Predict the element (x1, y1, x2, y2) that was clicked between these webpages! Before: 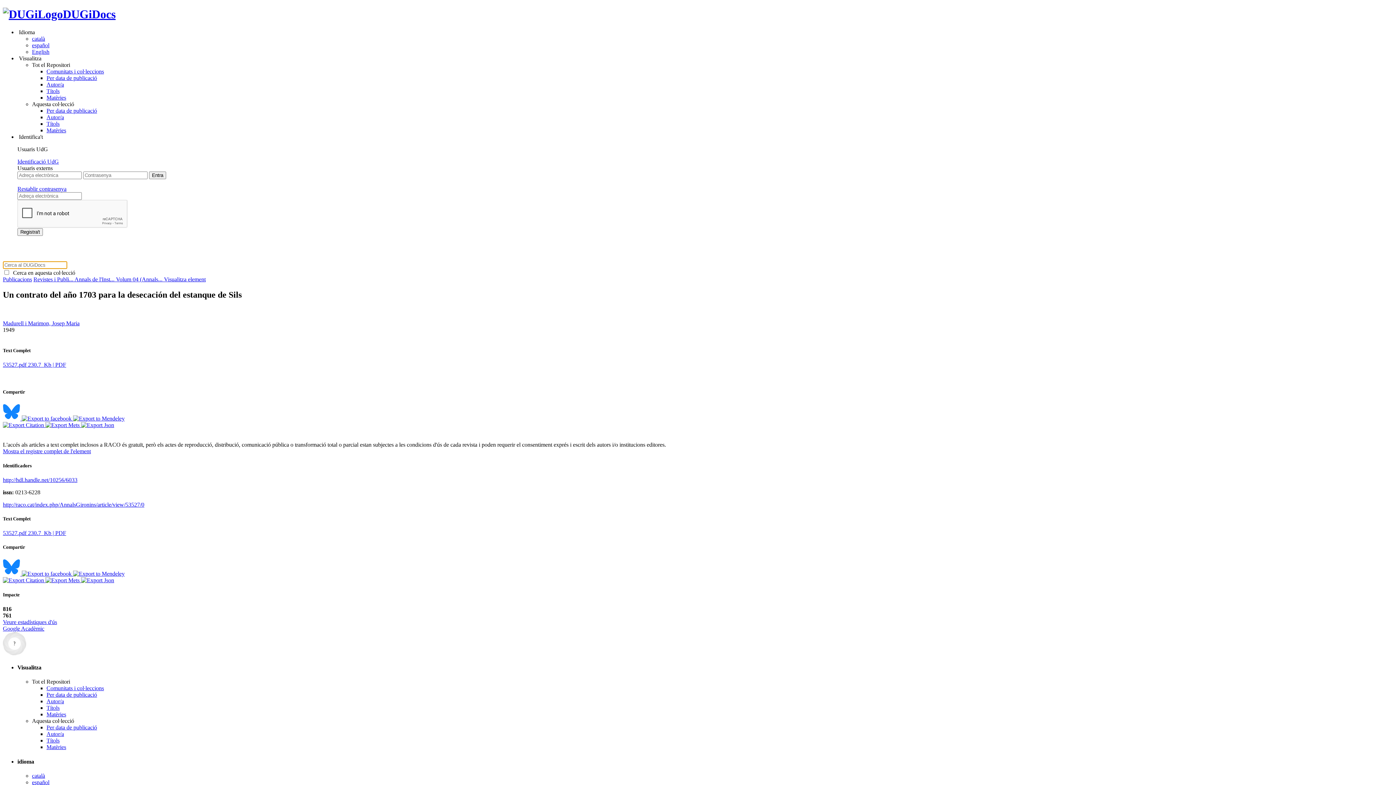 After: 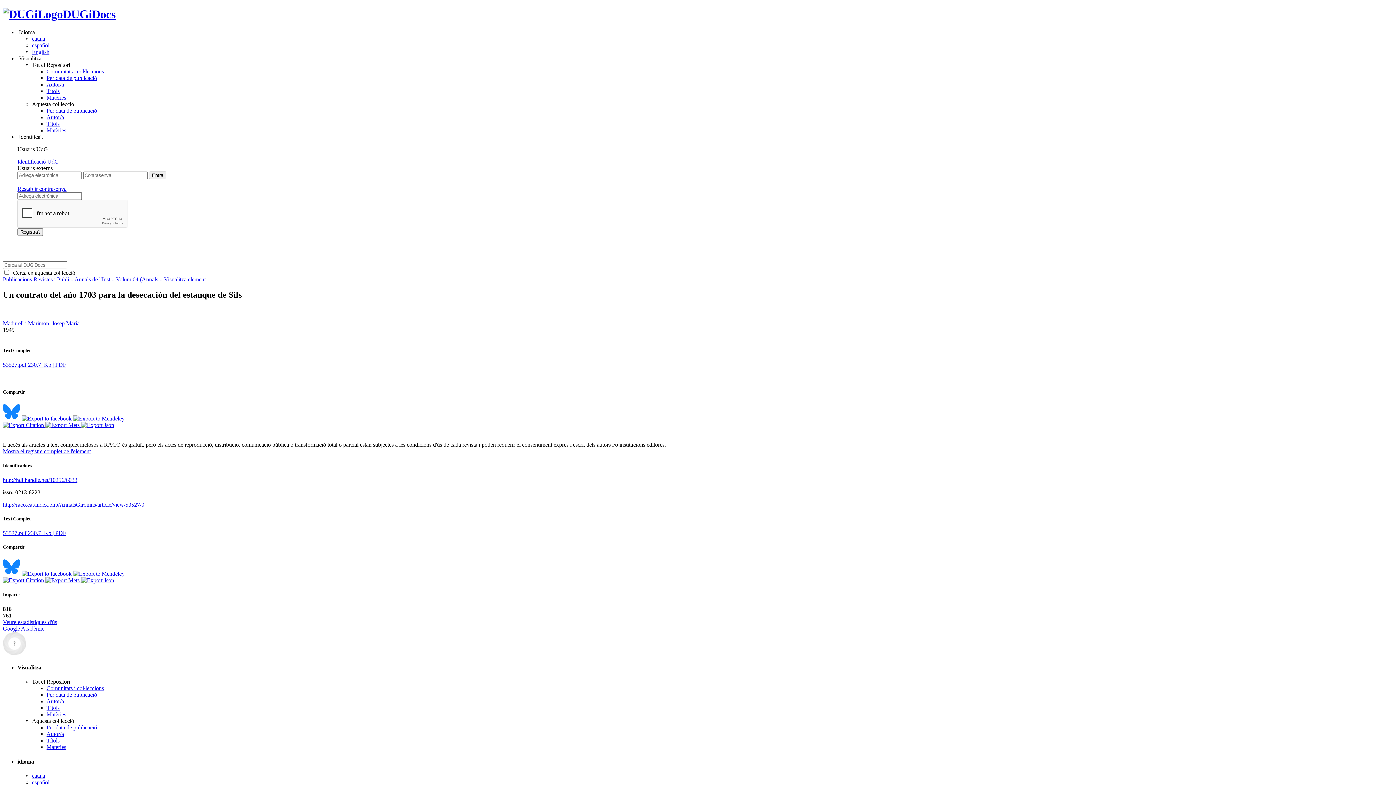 Action: bbox: (21, 571, 73, 577) label:  